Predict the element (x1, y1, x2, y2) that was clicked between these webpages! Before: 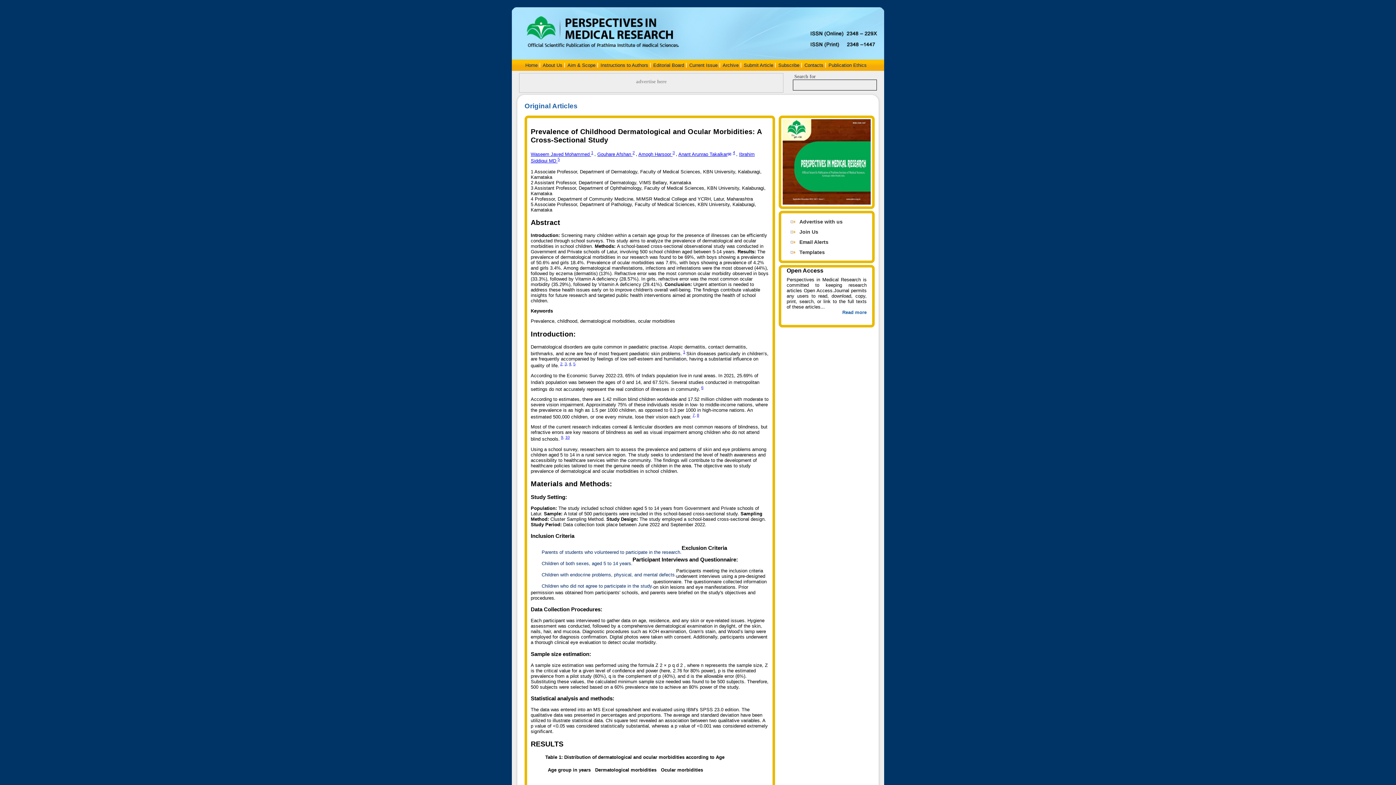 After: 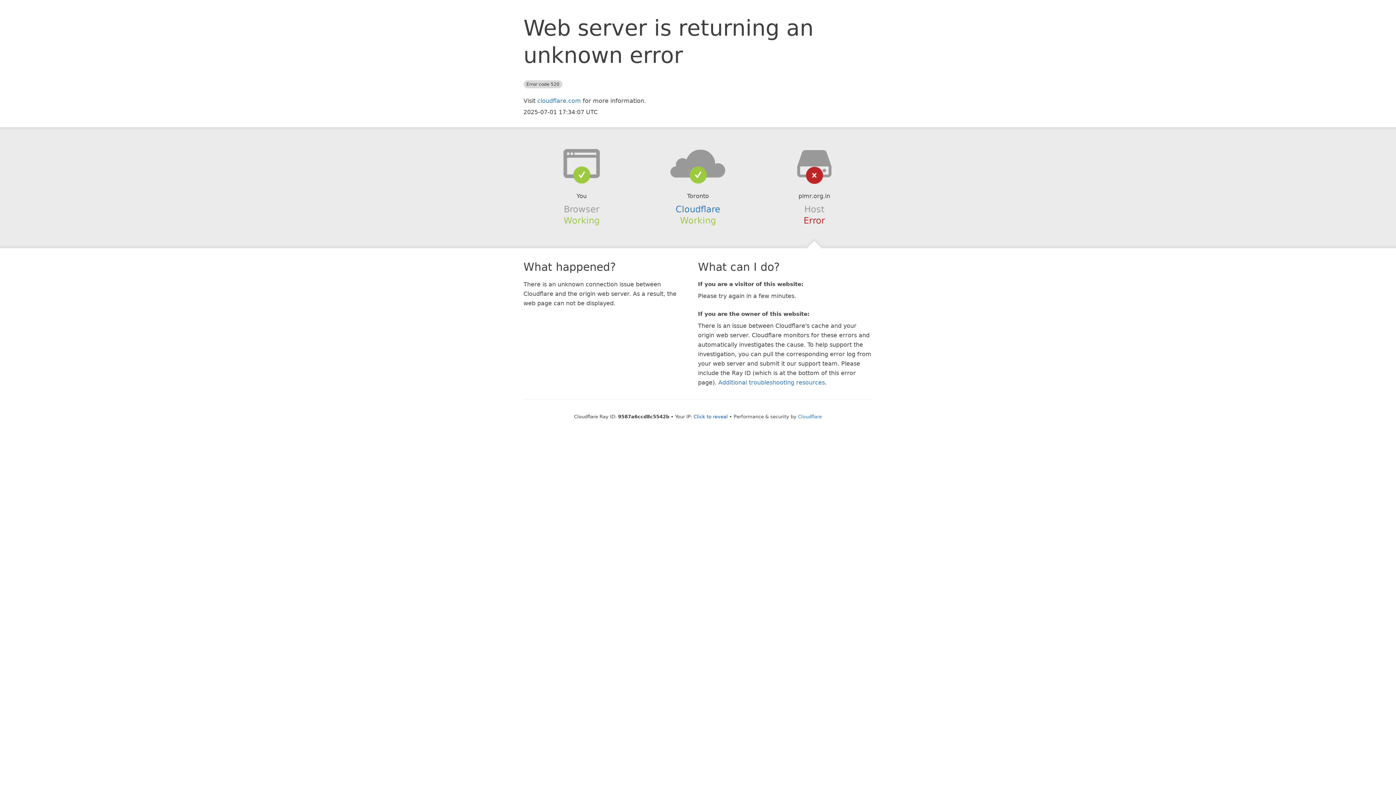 Action: label: Anant Arunrao Takalkar bbox: (678, 151, 727, 156)